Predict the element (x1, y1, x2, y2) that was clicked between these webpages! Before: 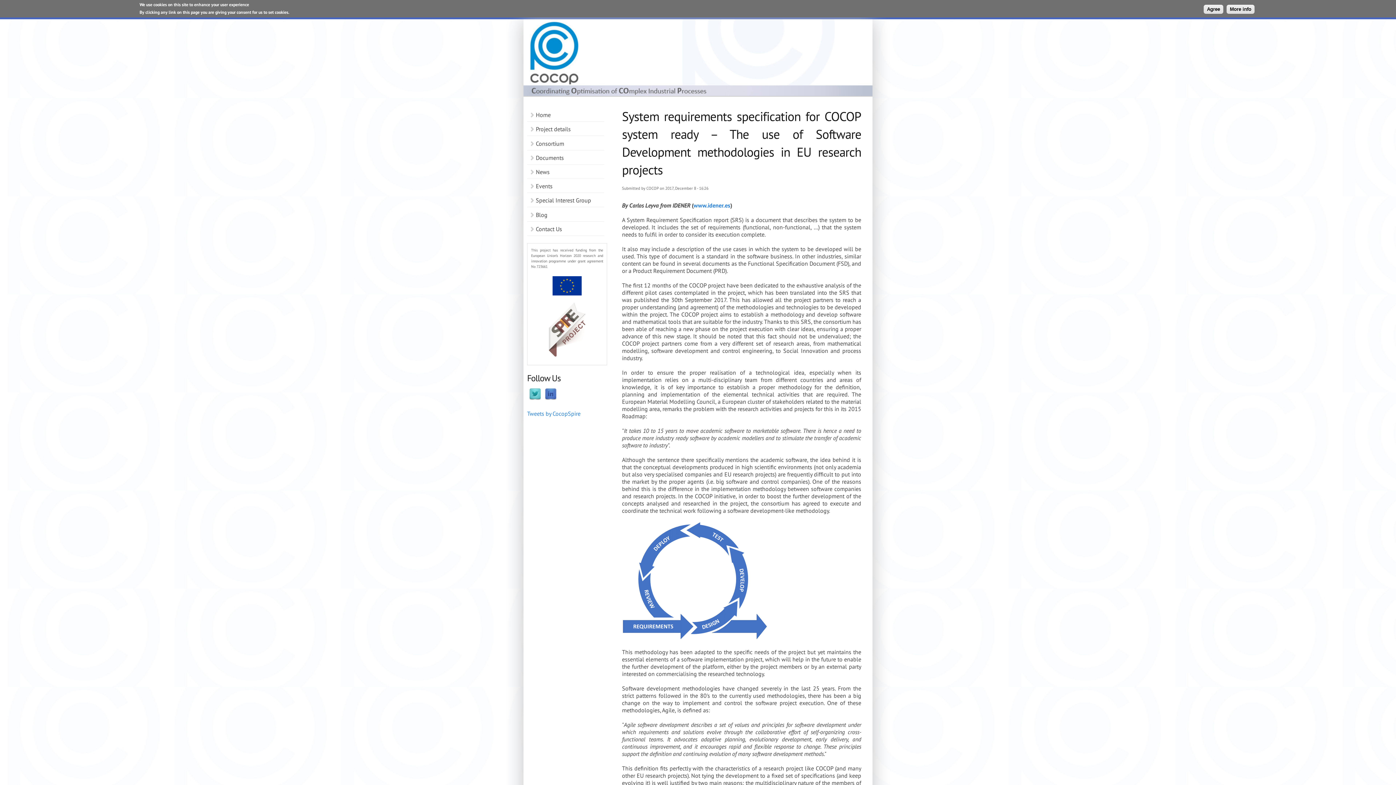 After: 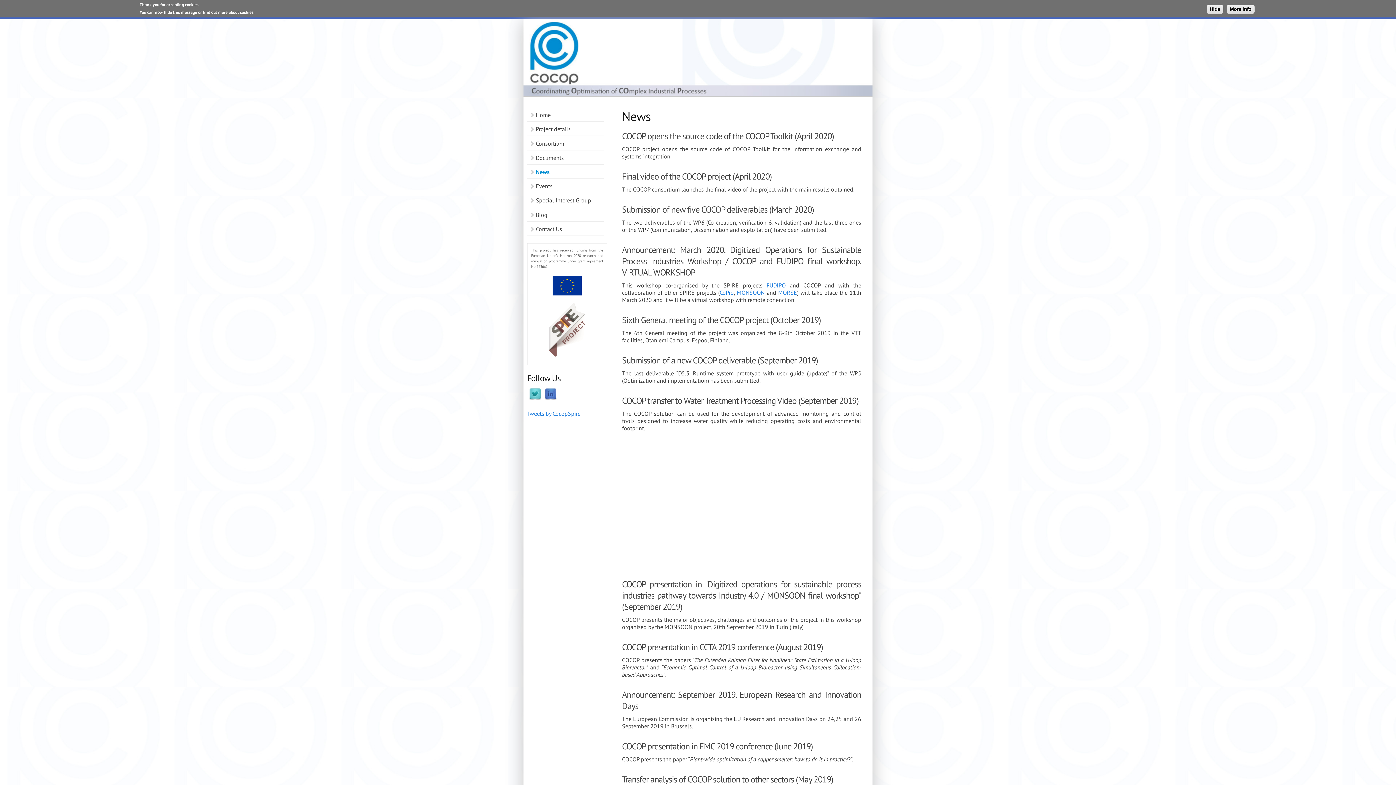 Action: label: News bbox: (527, 165, 604, 178)